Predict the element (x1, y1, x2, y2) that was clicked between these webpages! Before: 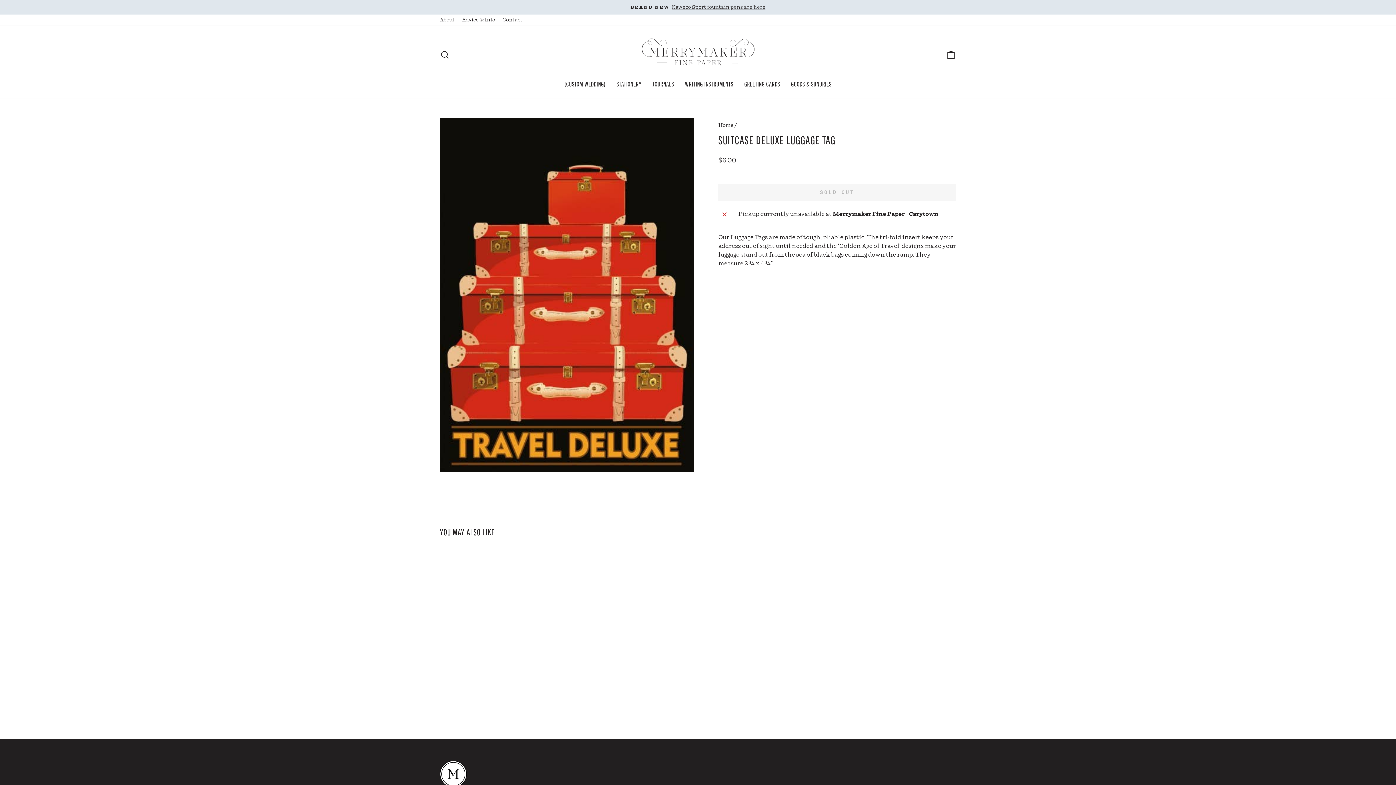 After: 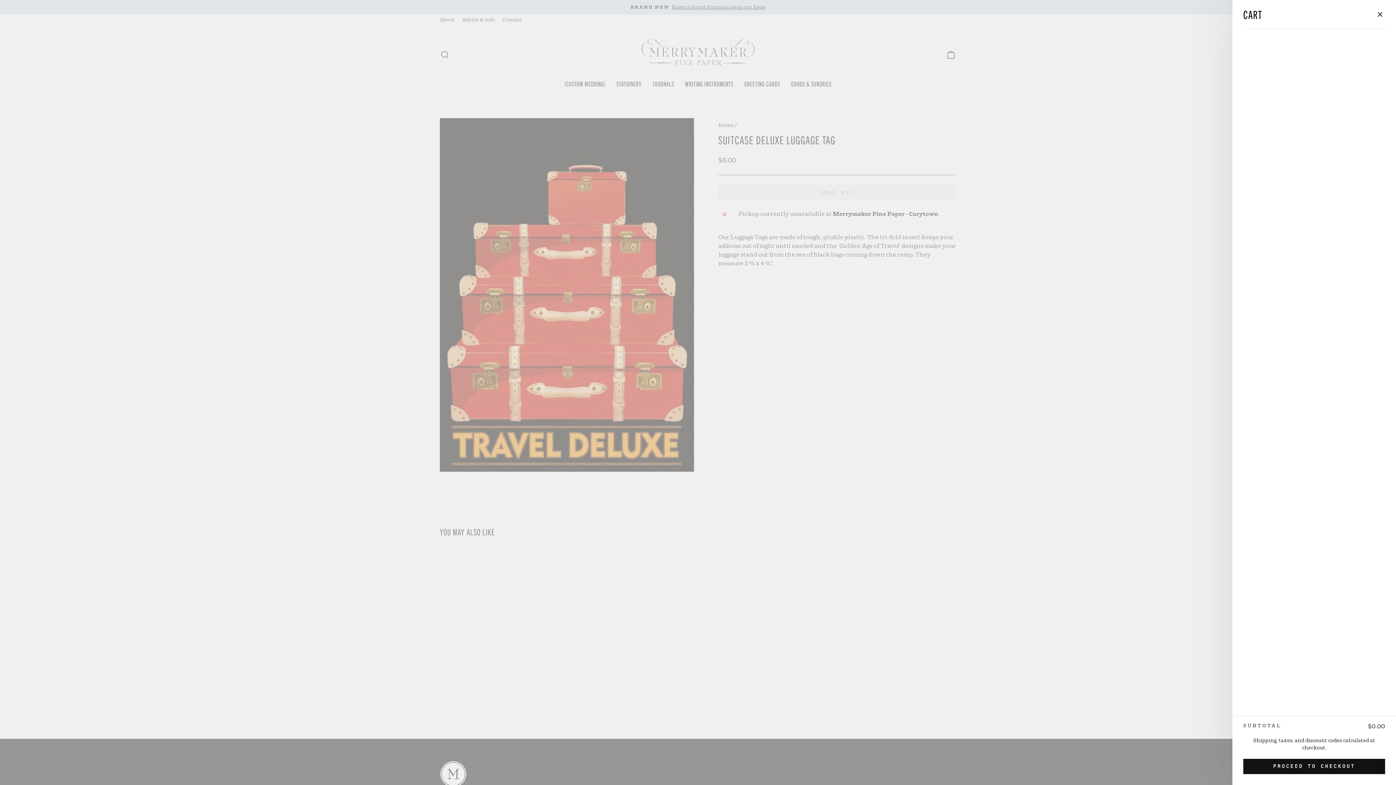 Action: label: CART bbox: (941, 46, 960, 62)